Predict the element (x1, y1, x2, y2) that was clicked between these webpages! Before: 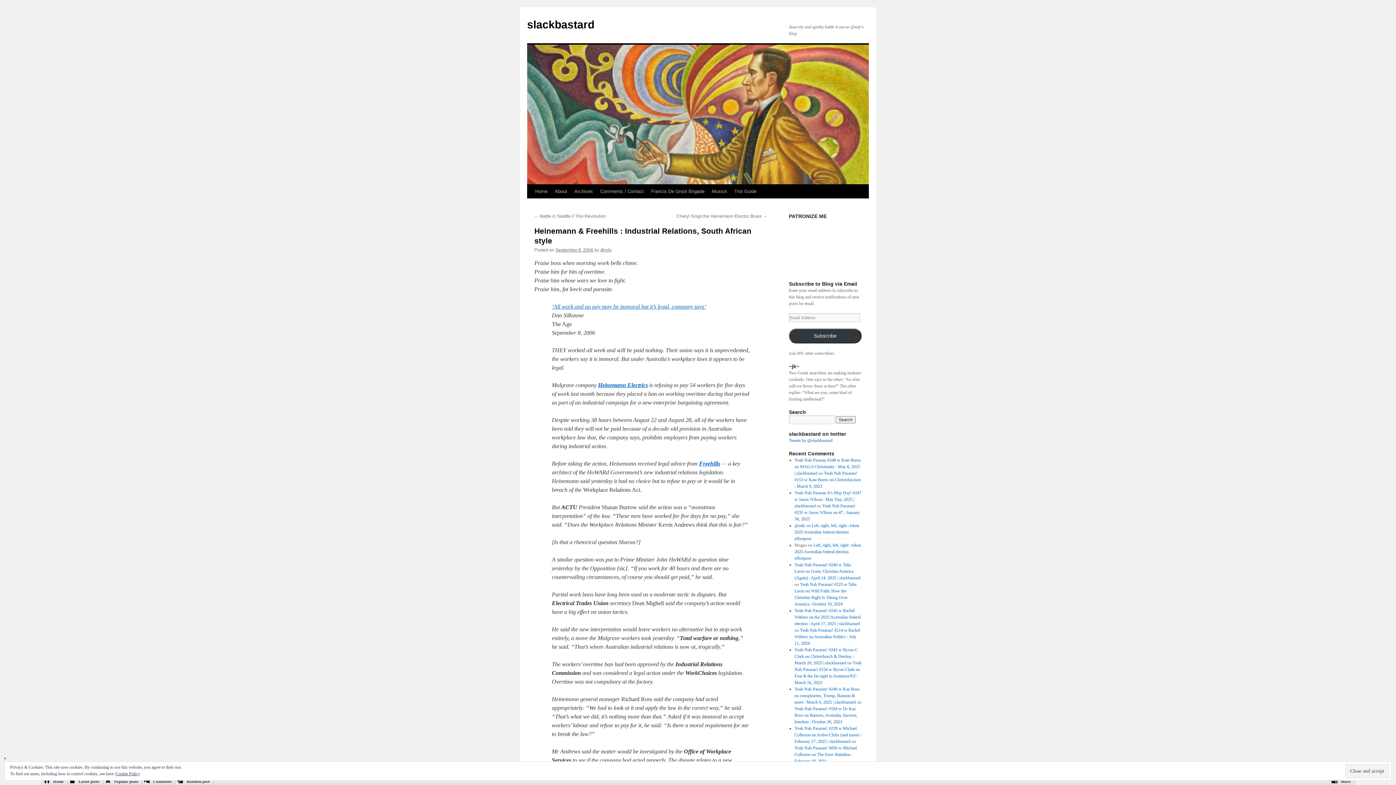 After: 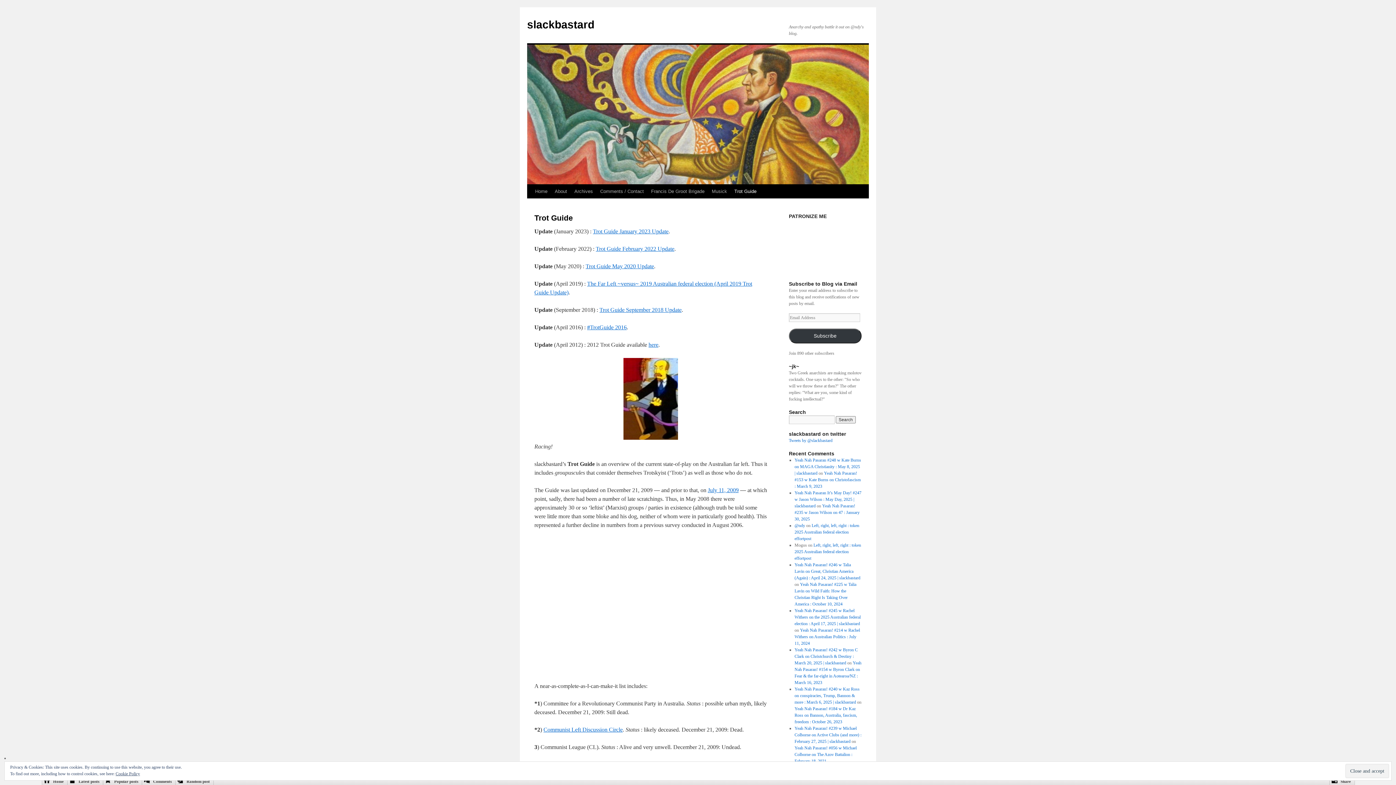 Action: label: Trot Guide bbox: (730, 184, 760, 198)